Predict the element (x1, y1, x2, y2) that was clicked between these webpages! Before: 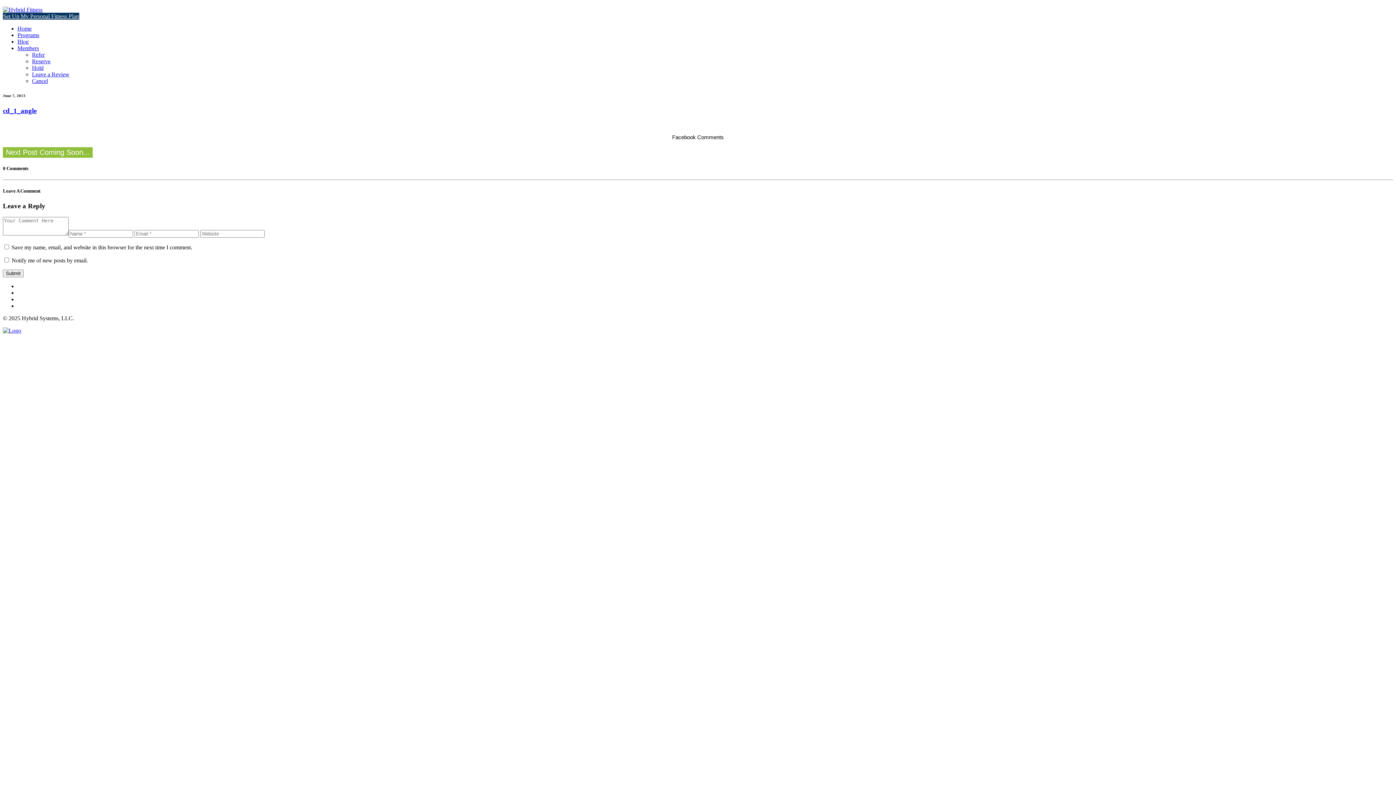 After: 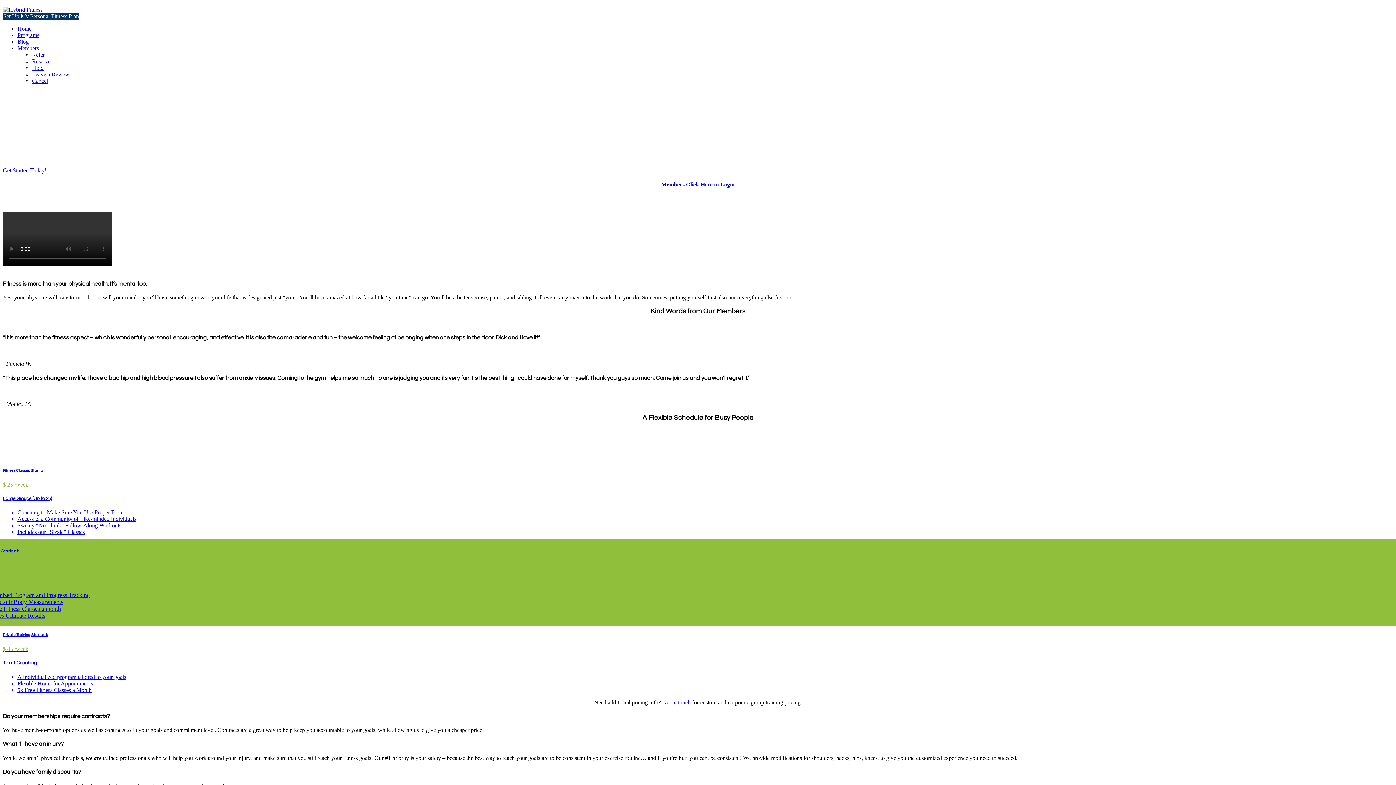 Action: bbox: (2, 327, 21, 333)